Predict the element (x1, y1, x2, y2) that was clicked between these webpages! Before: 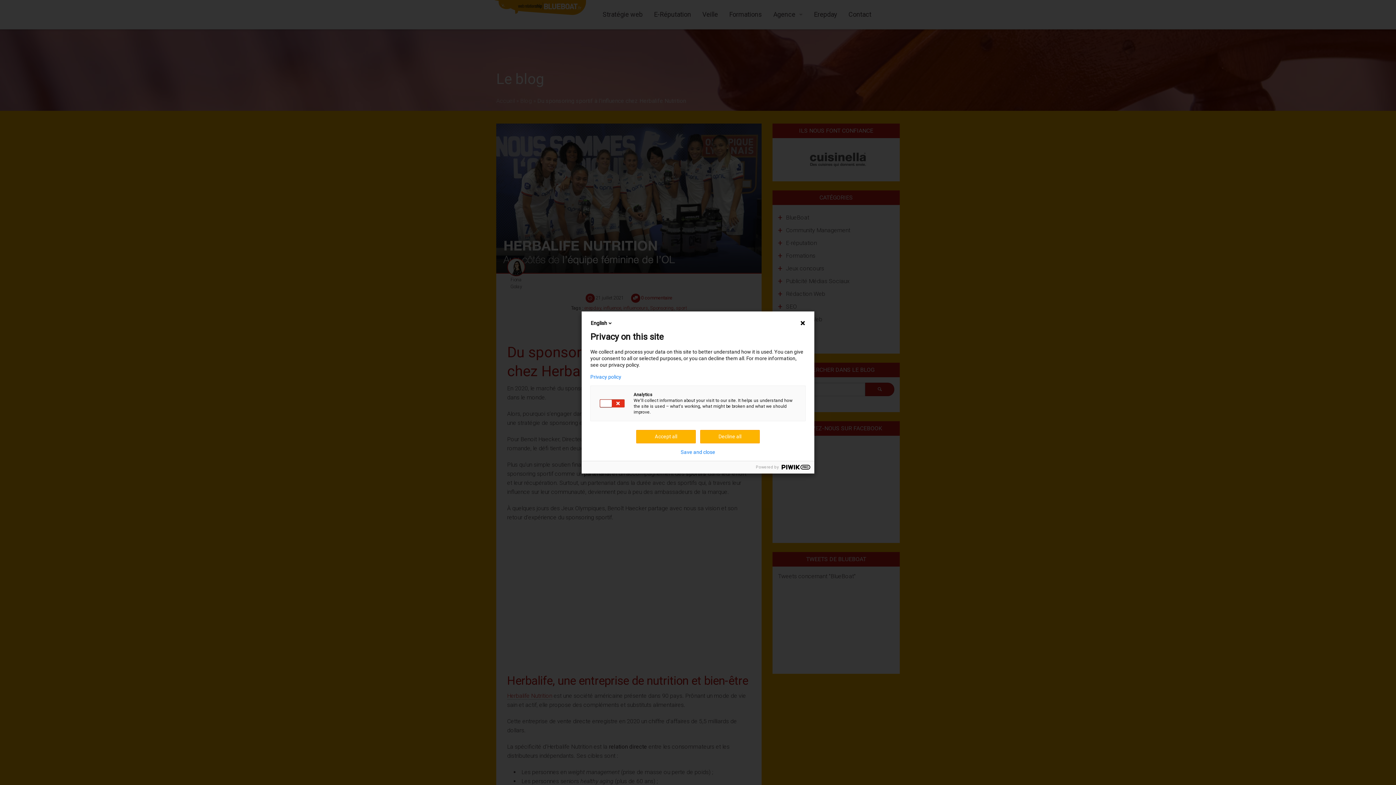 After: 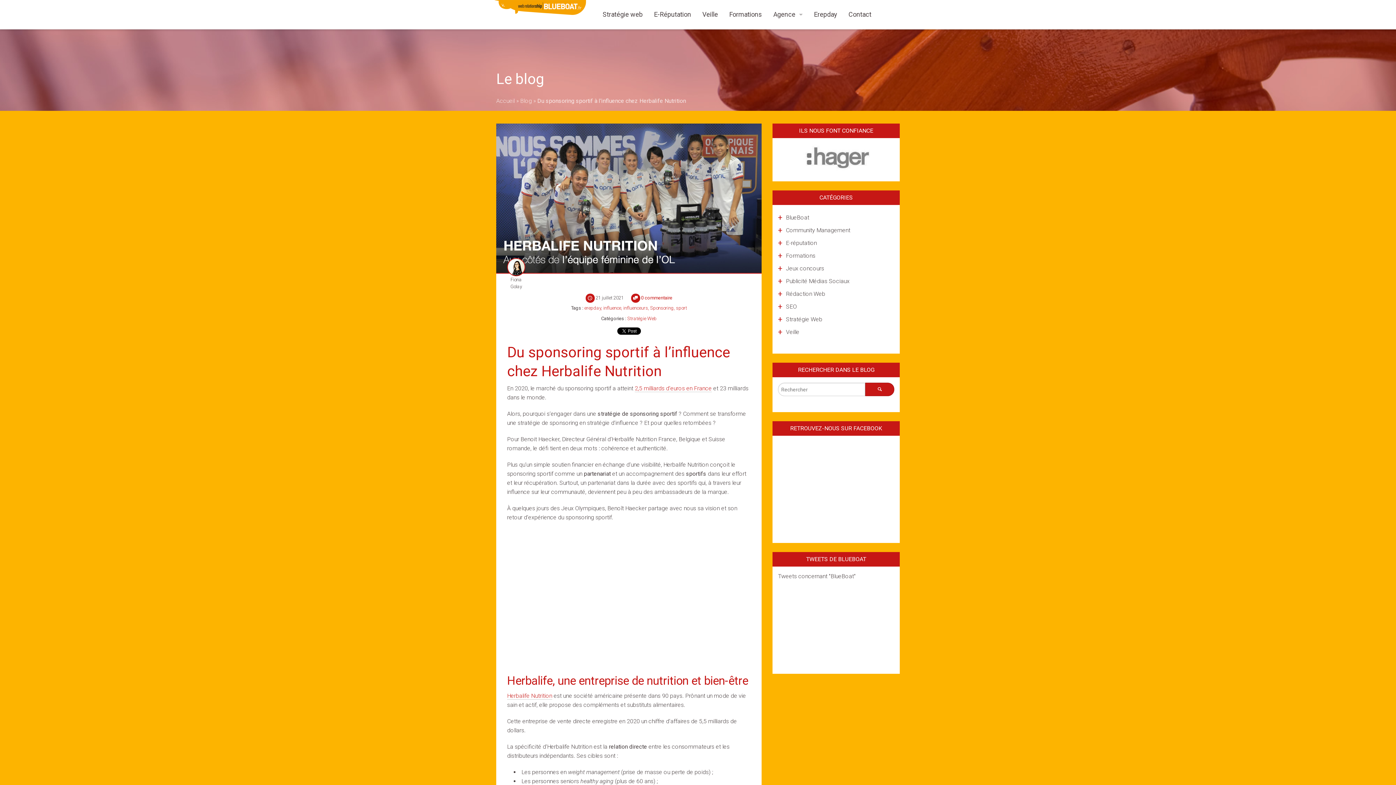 Action: bbox: (636, 430, 696, 443) label: Accept all